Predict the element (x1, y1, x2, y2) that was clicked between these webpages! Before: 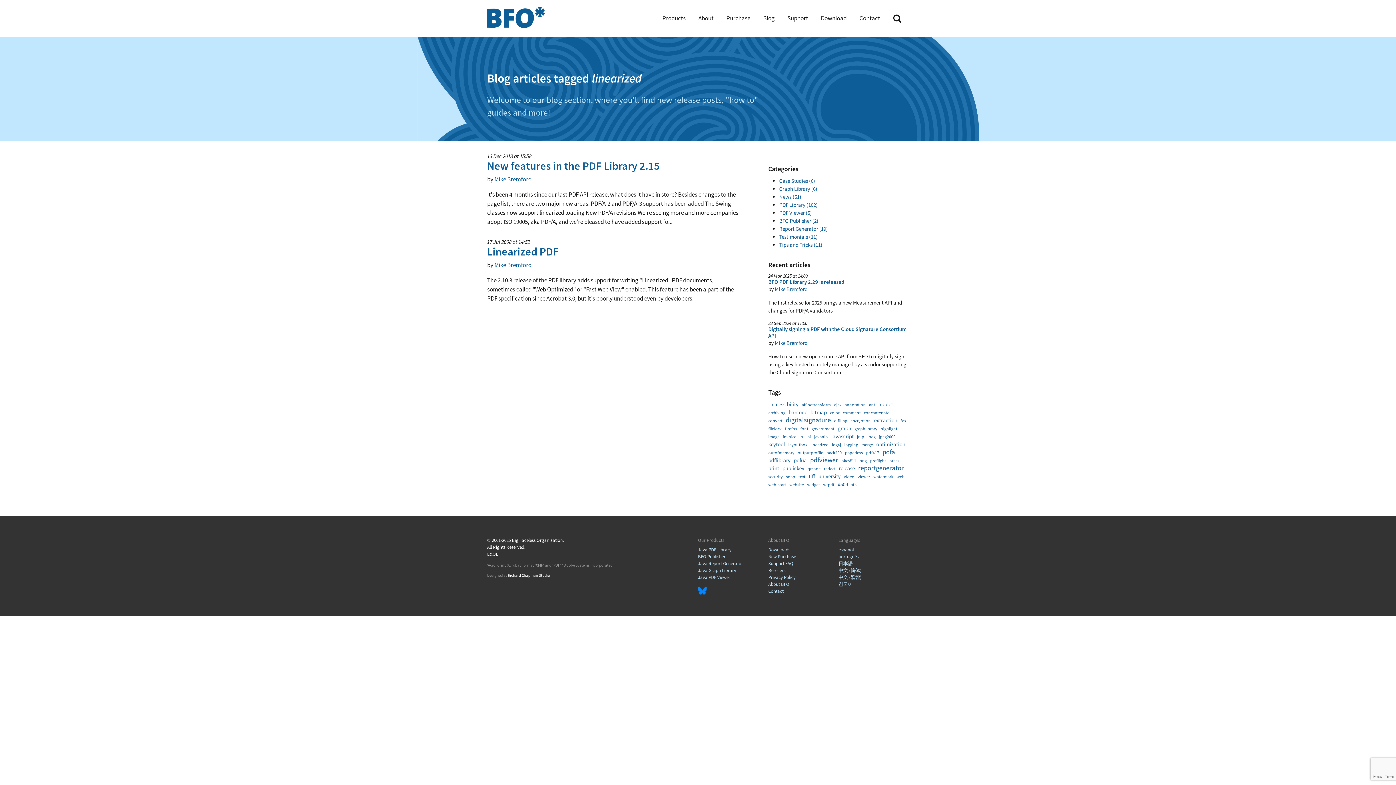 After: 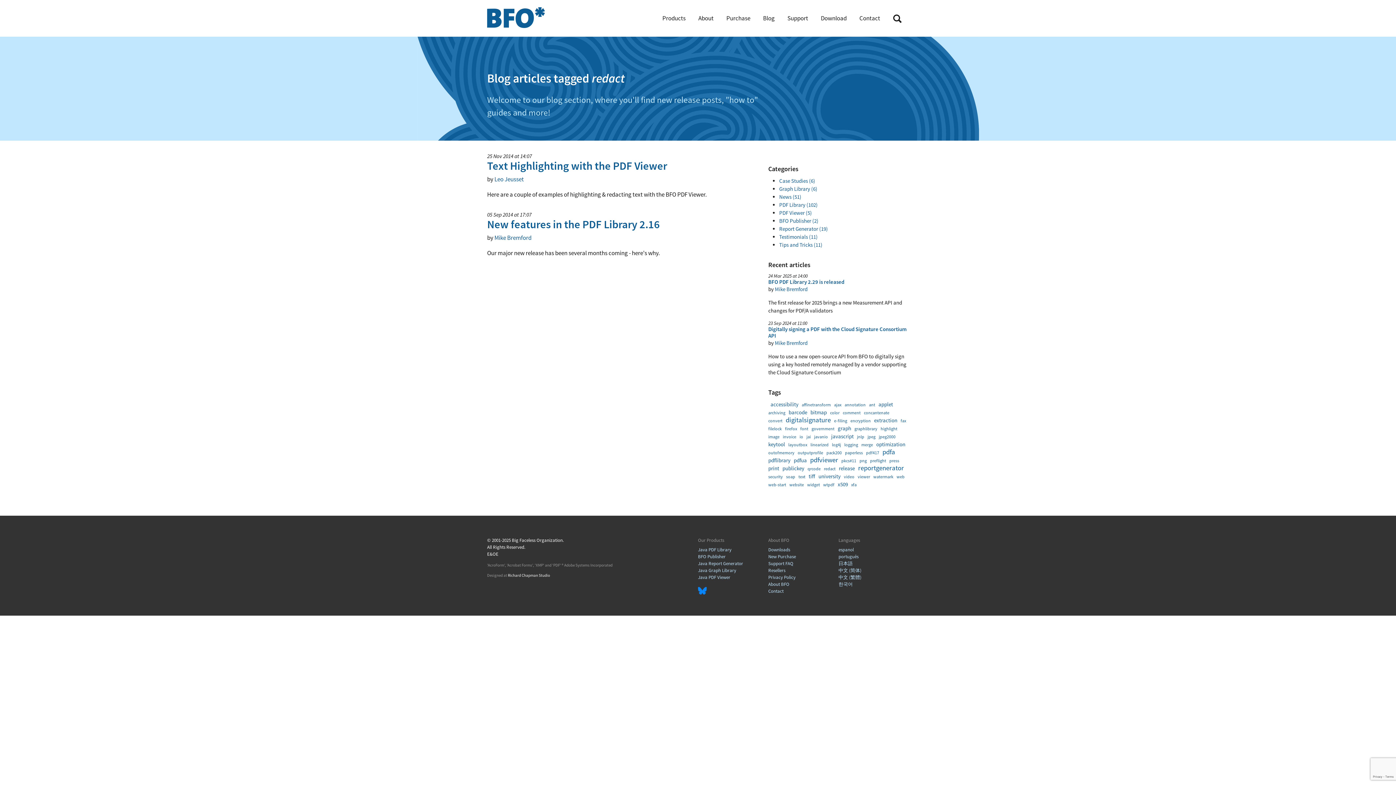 Action: label: redact bbox: (824, 466, 837, 471)